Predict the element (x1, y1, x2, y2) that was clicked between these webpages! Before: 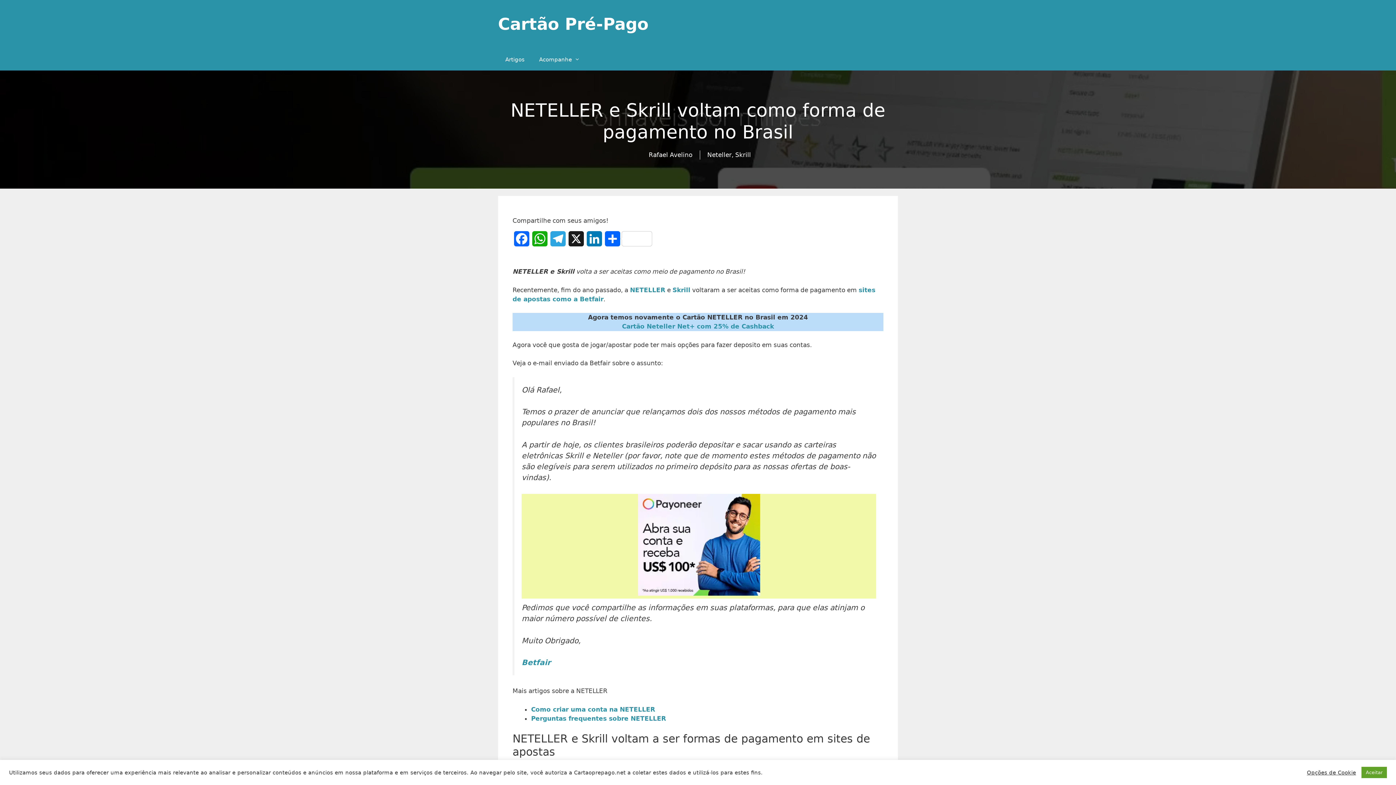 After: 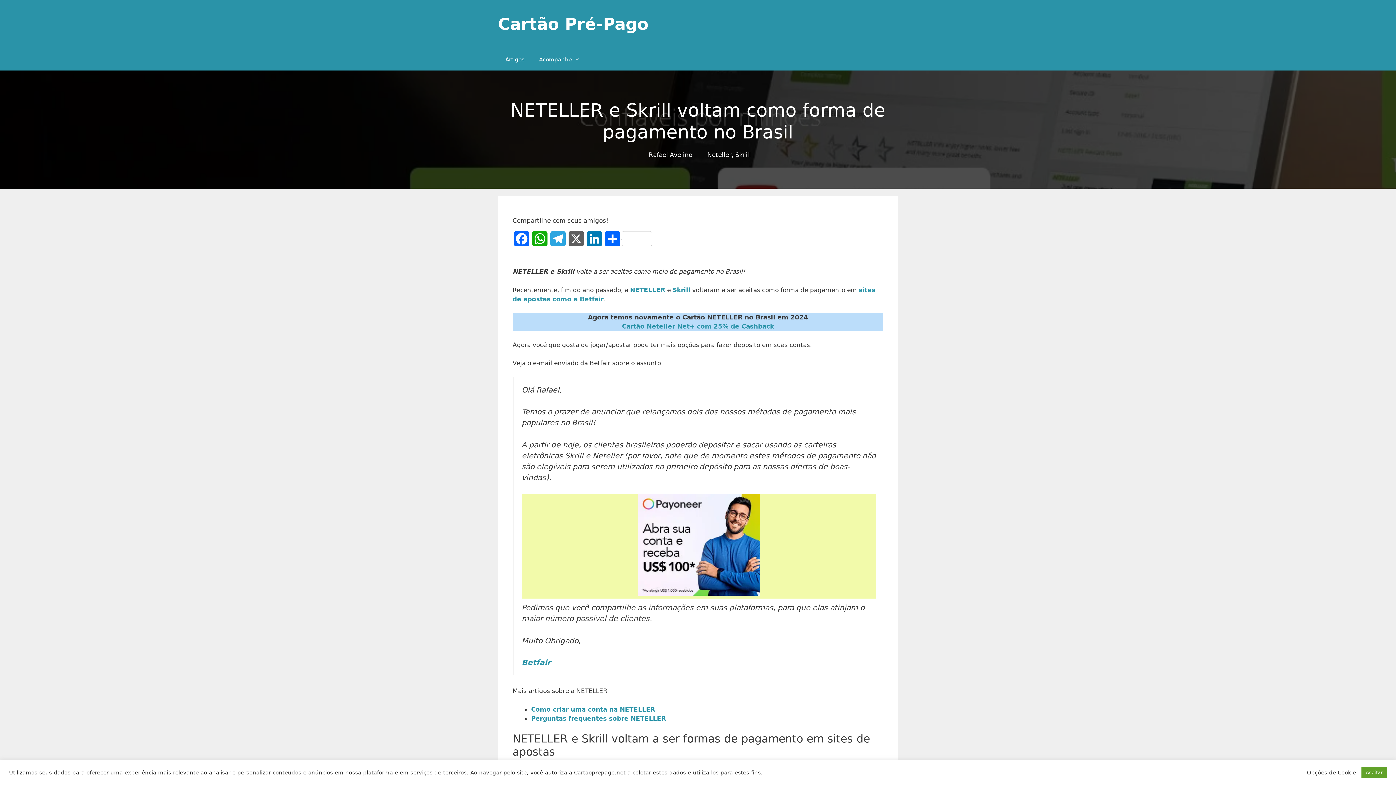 Action: label: X bbox: (567, 231, 585, 252)